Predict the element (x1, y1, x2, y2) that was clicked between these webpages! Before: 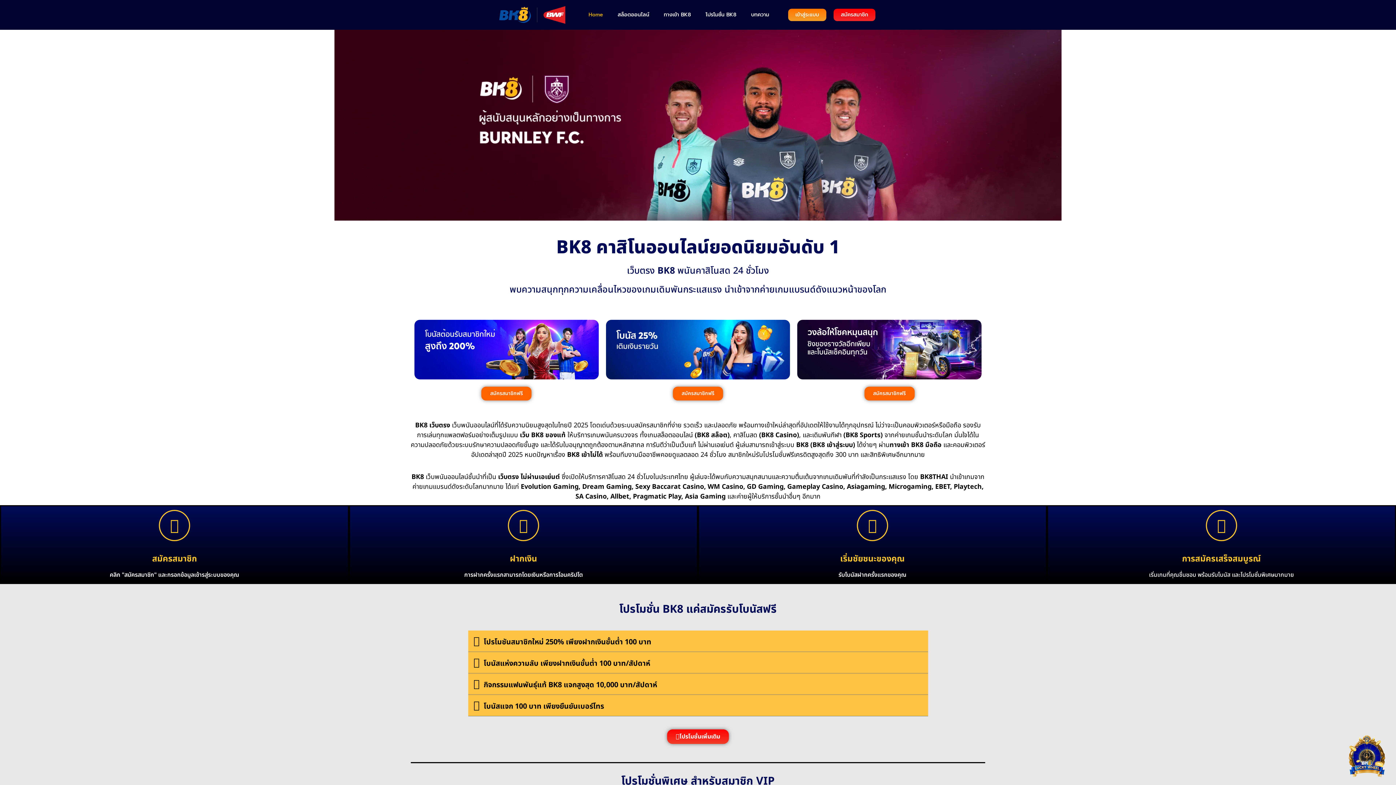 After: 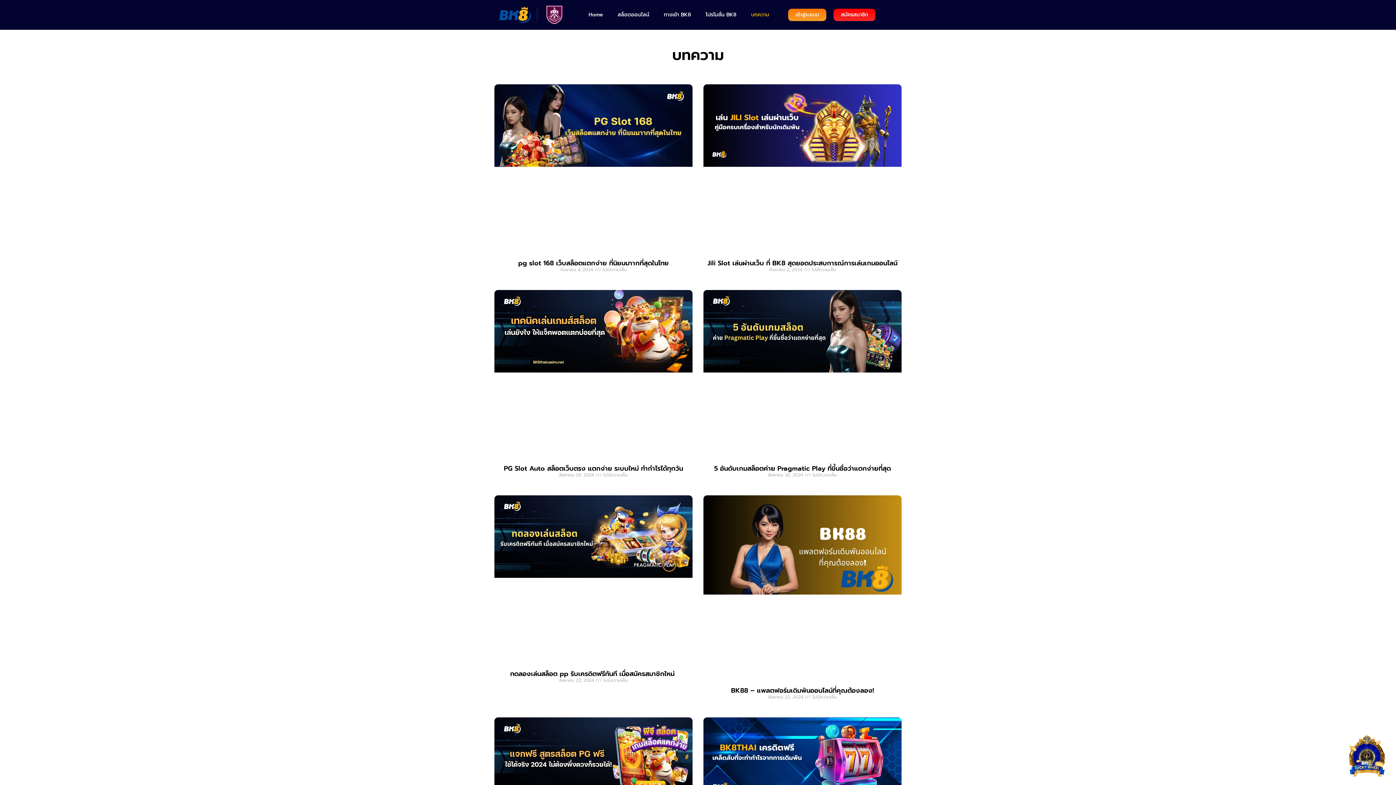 Action: label: บทความ bbox: (743, 6, 776, 23)